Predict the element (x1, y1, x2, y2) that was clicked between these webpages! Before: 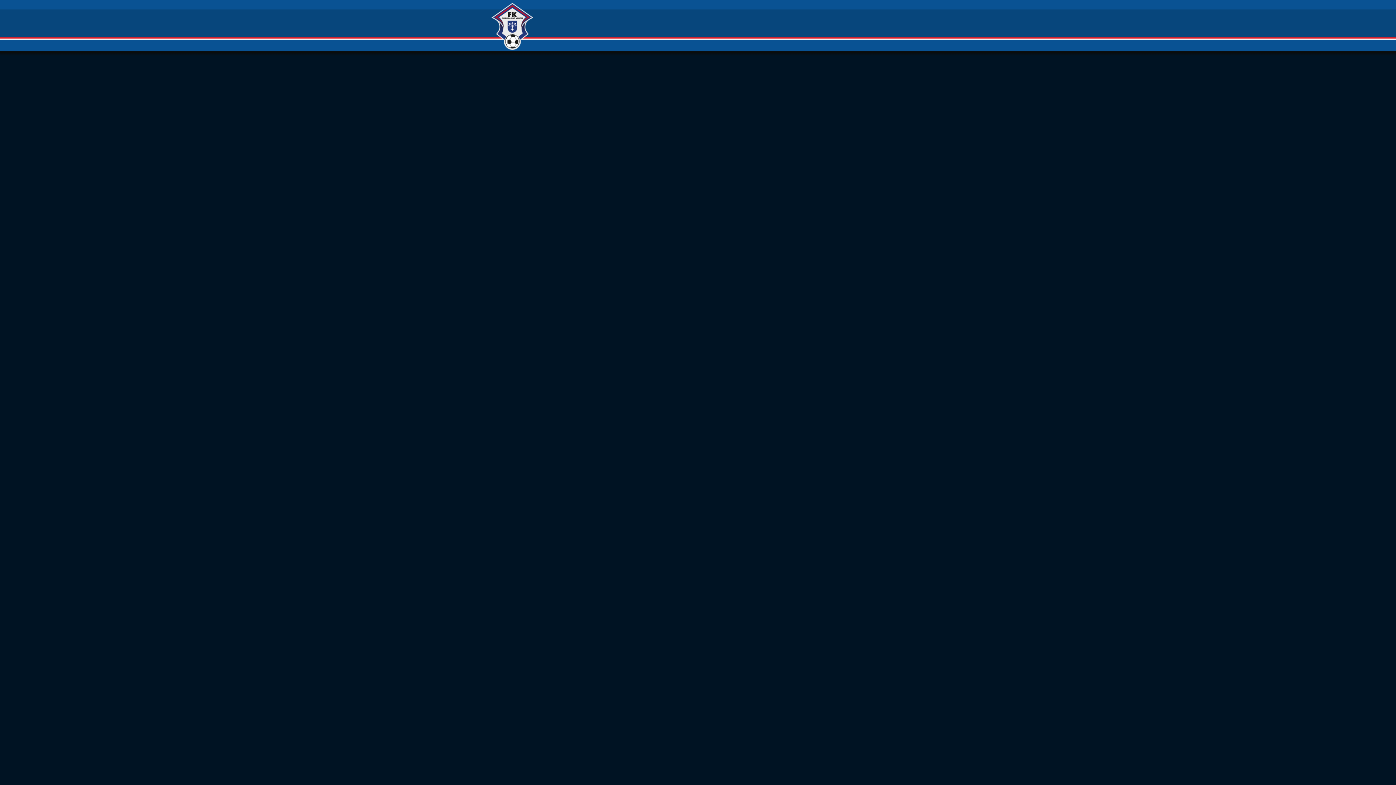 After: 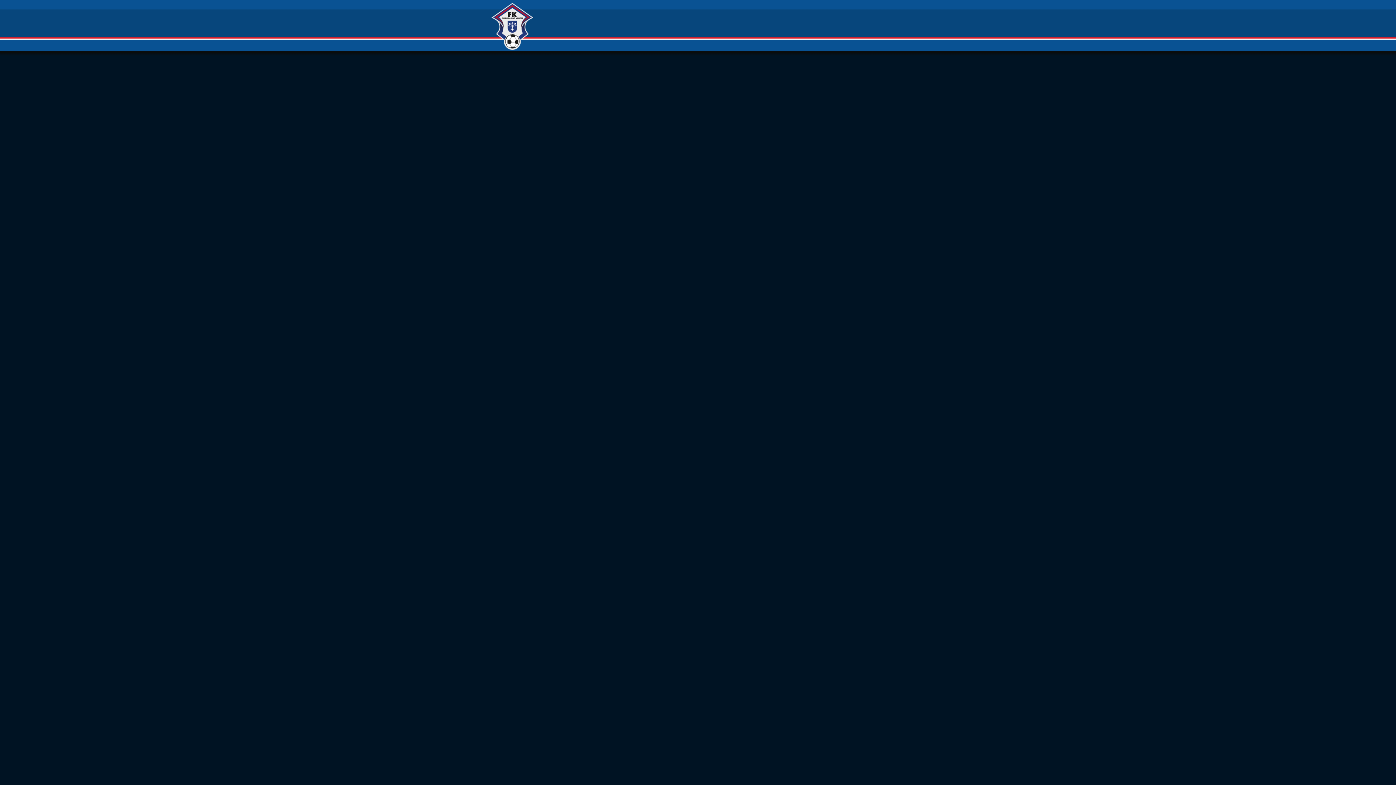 Action: bbox: (490, 2, 538, 49)